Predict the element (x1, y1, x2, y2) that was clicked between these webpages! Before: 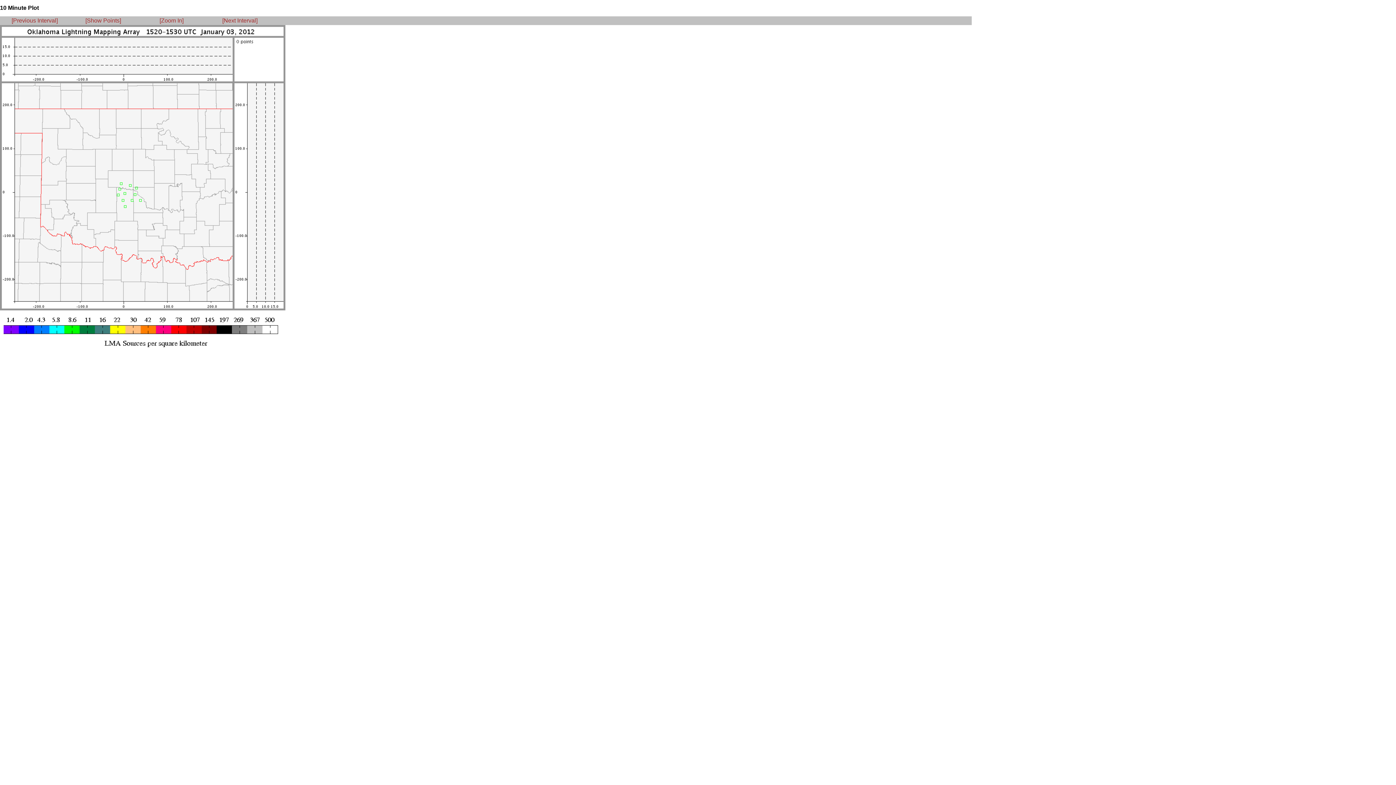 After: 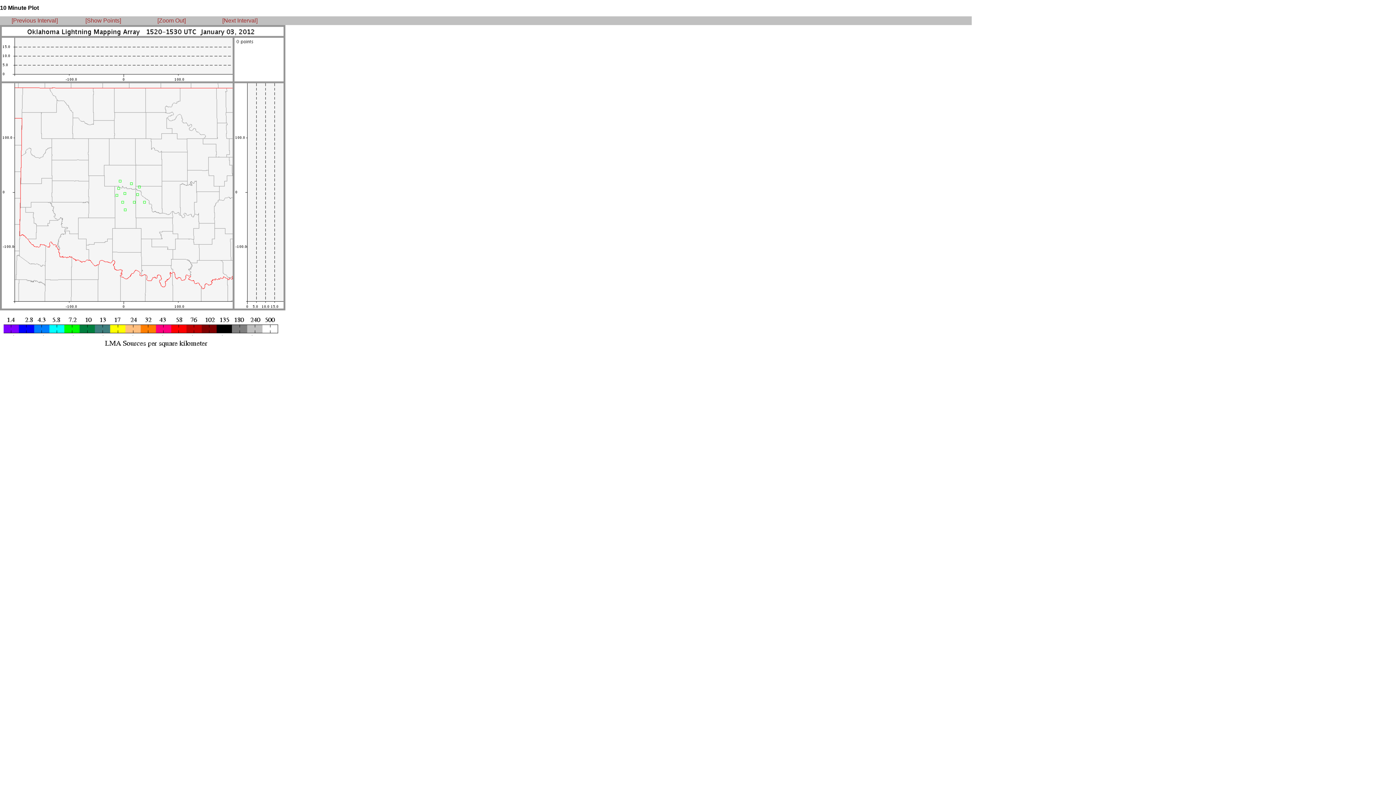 Action: label: [Zoom In] bbox: (159, 17, 183, 23)